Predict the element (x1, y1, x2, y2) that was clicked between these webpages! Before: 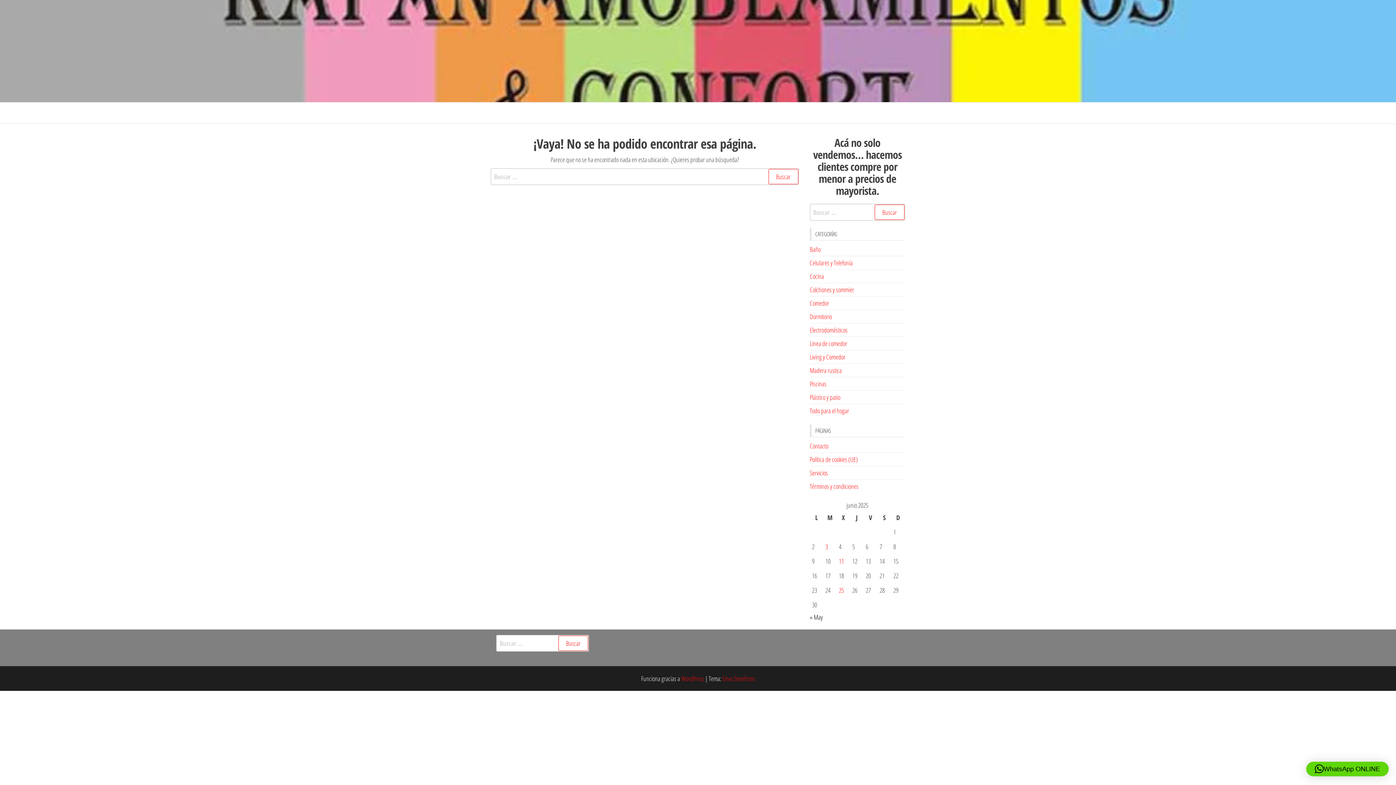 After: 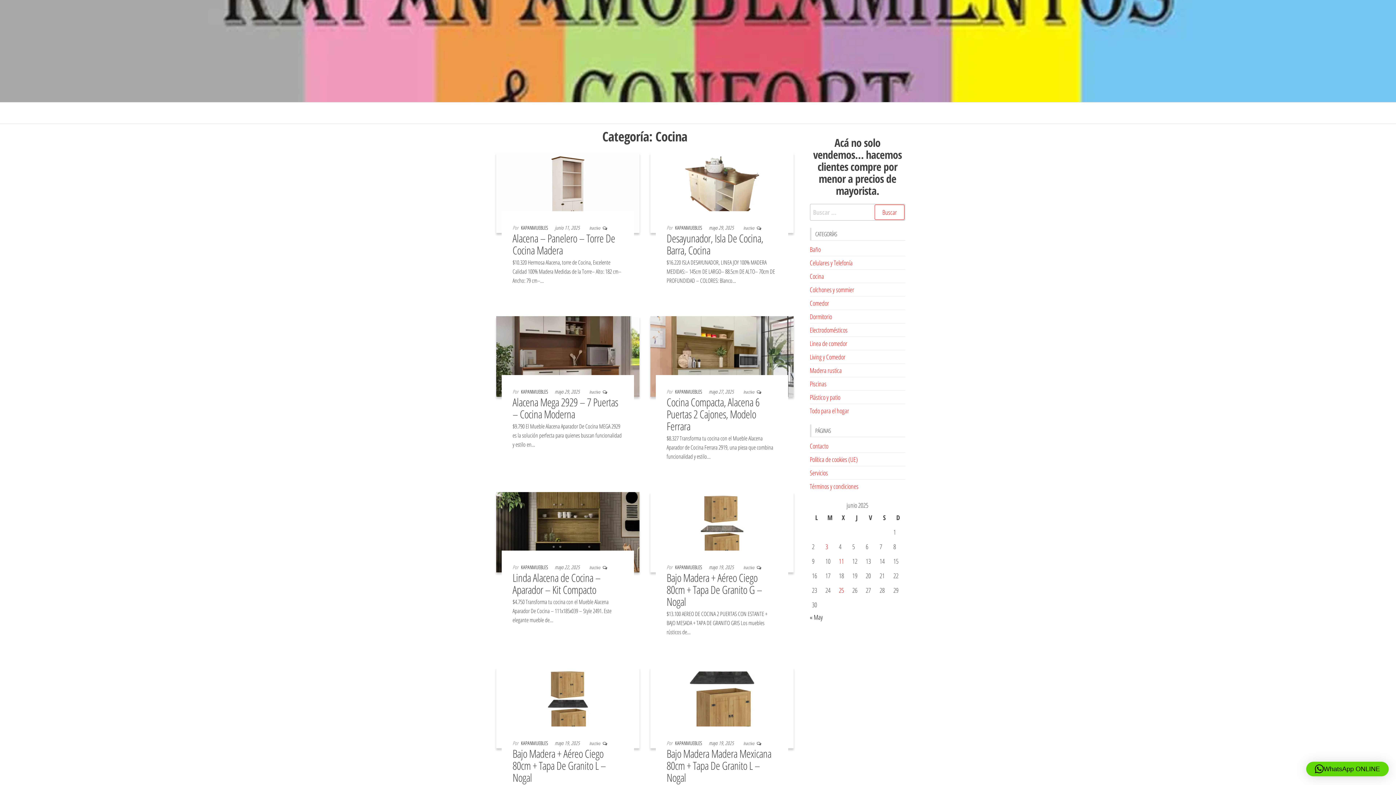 Action: bbox: (810, 272, 824, 280) label: Cocina